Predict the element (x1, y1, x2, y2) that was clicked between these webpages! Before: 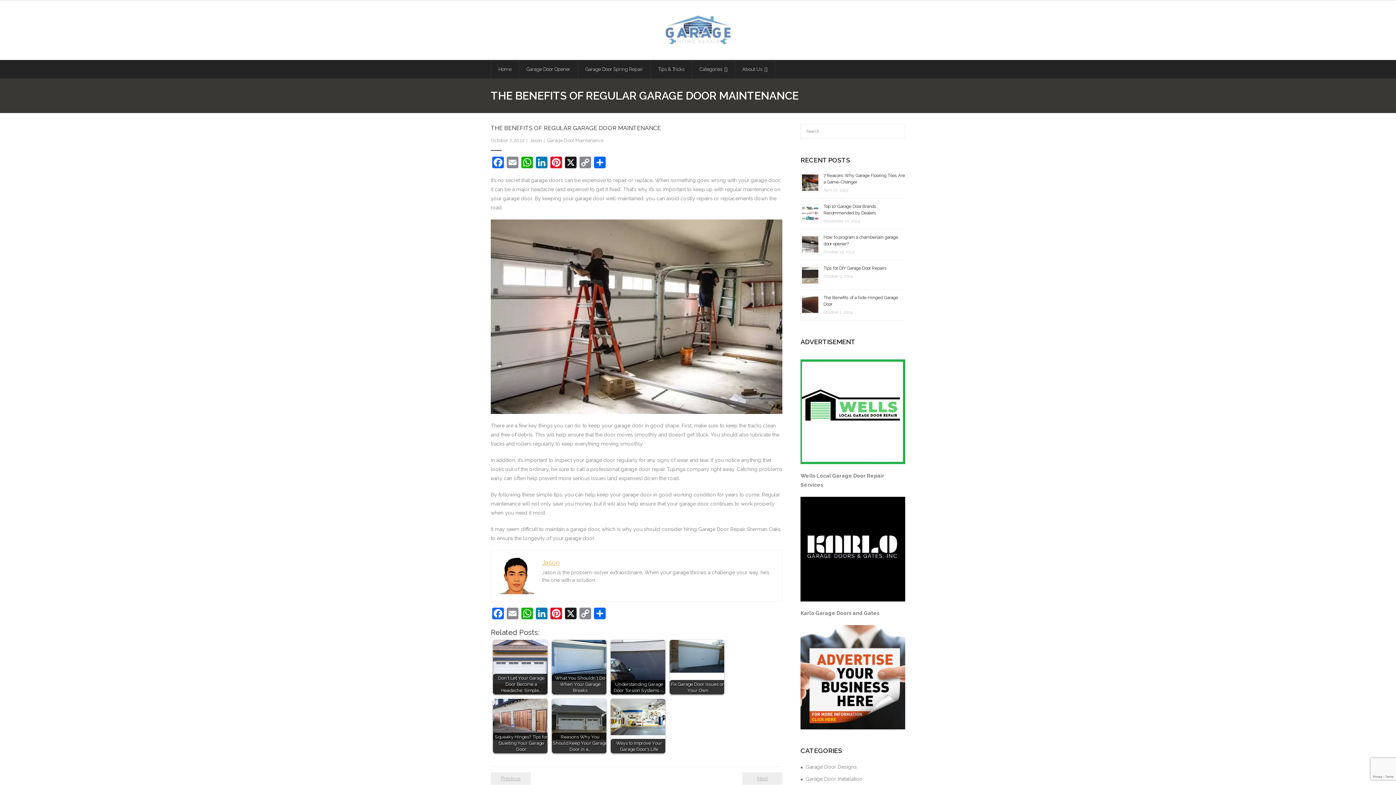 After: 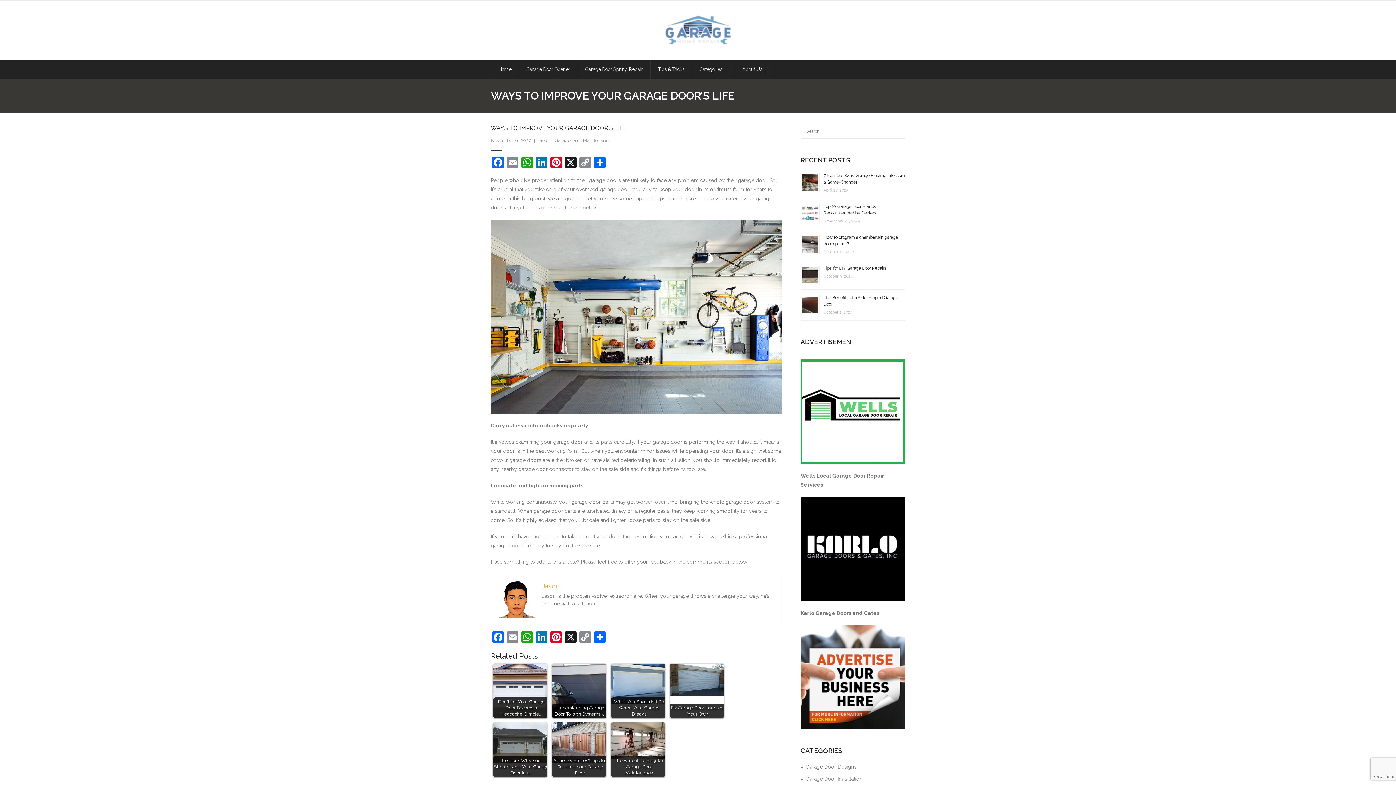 Action: bbox: (610, 699, 665, 753) label: Ways to Improve Your Garage Door’s Life